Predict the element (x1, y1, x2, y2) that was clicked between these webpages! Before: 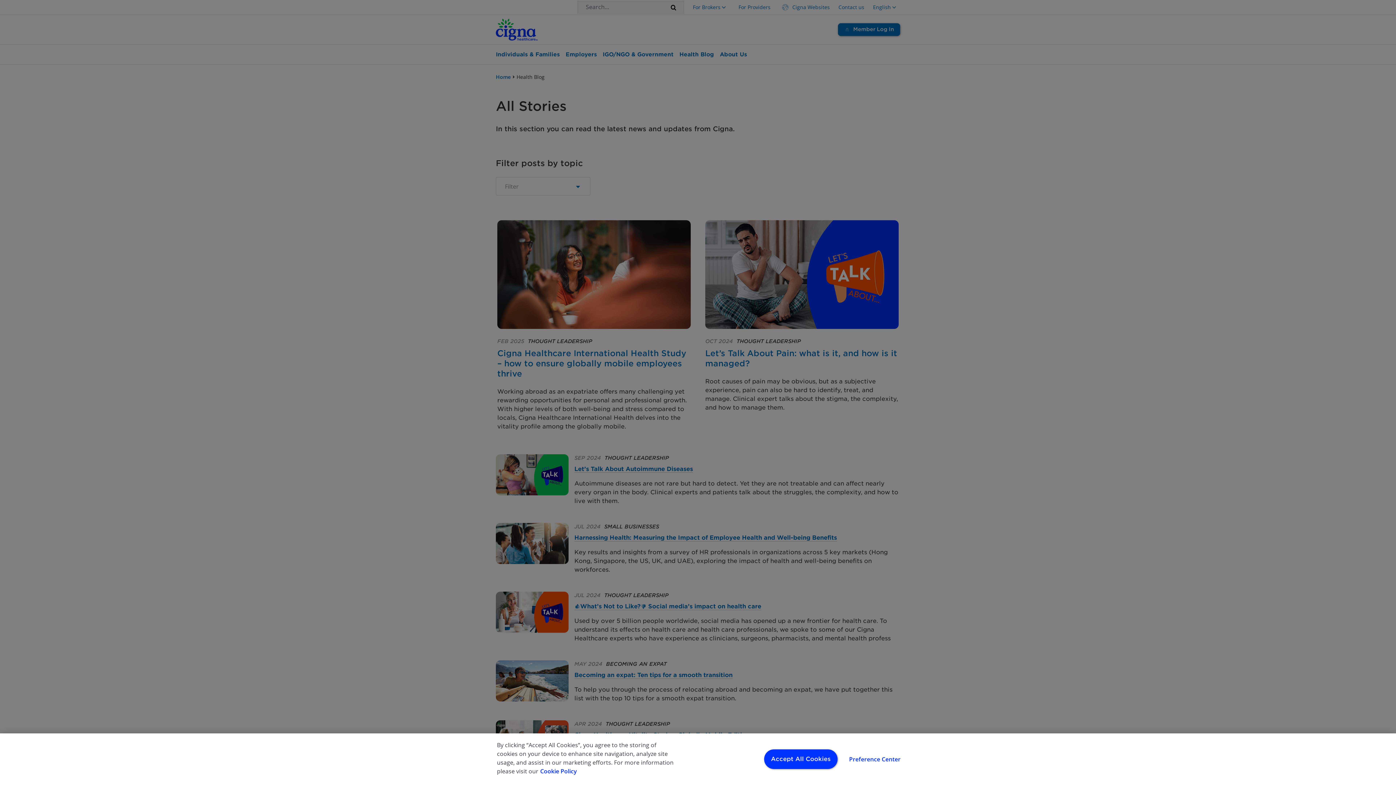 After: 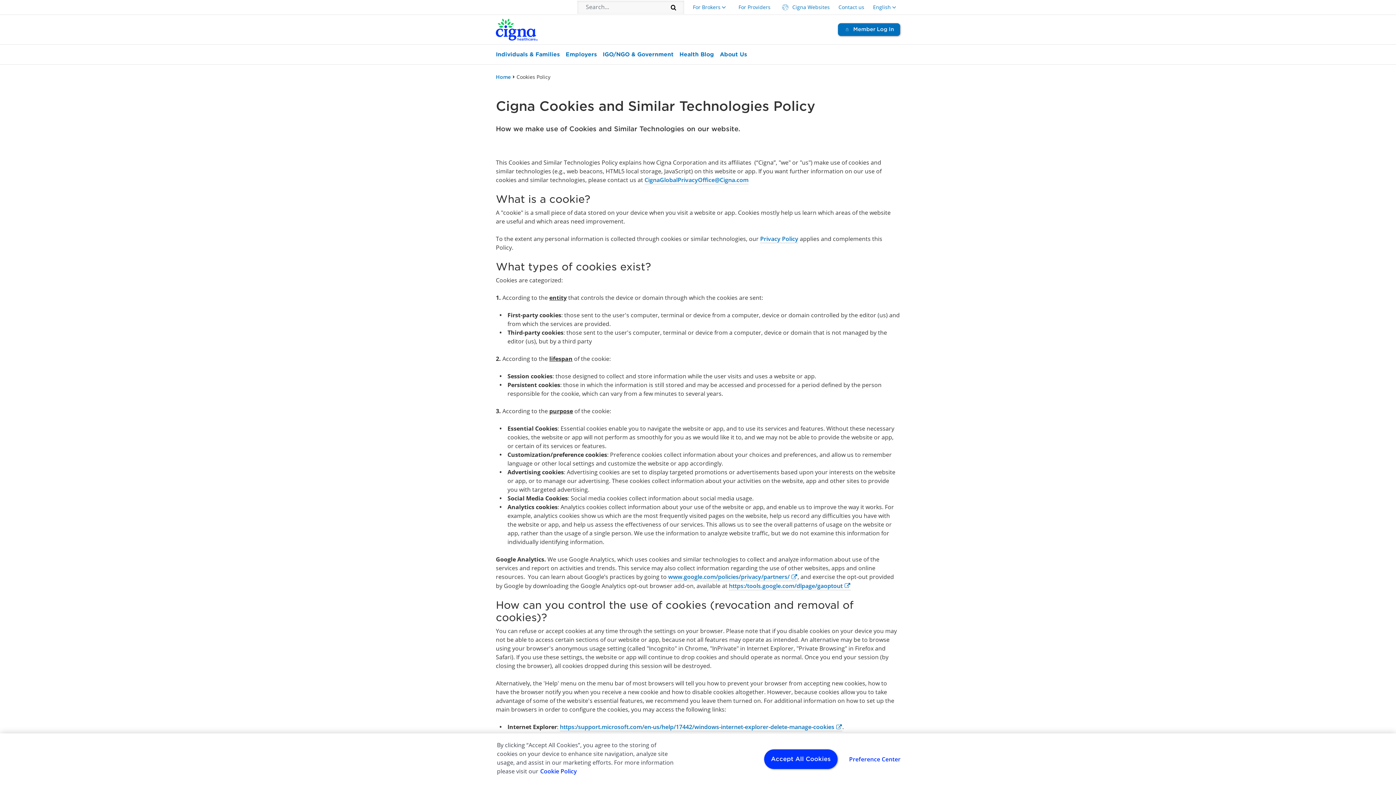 Action: bbox: (540, 767, 577, 775) label: More information about your privacy, opens in a new tab